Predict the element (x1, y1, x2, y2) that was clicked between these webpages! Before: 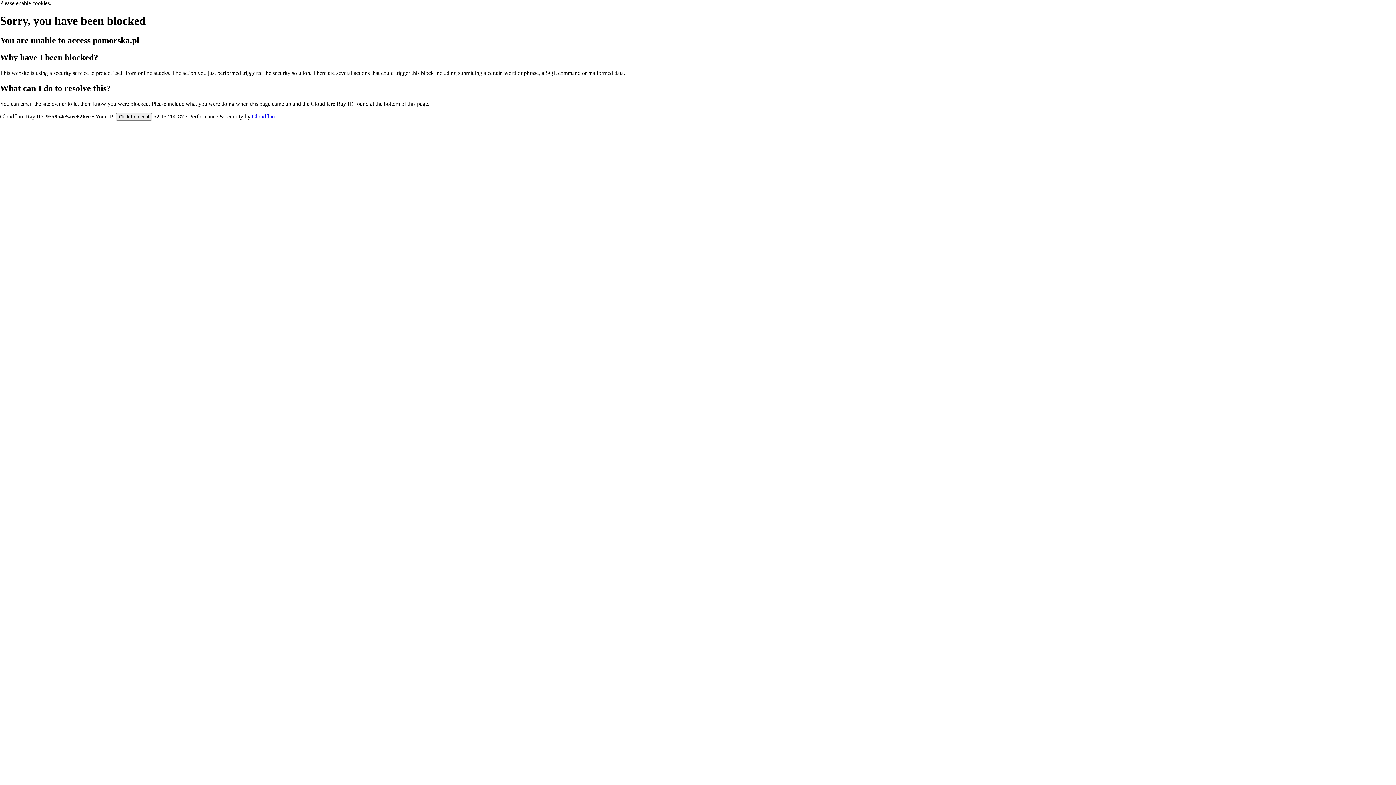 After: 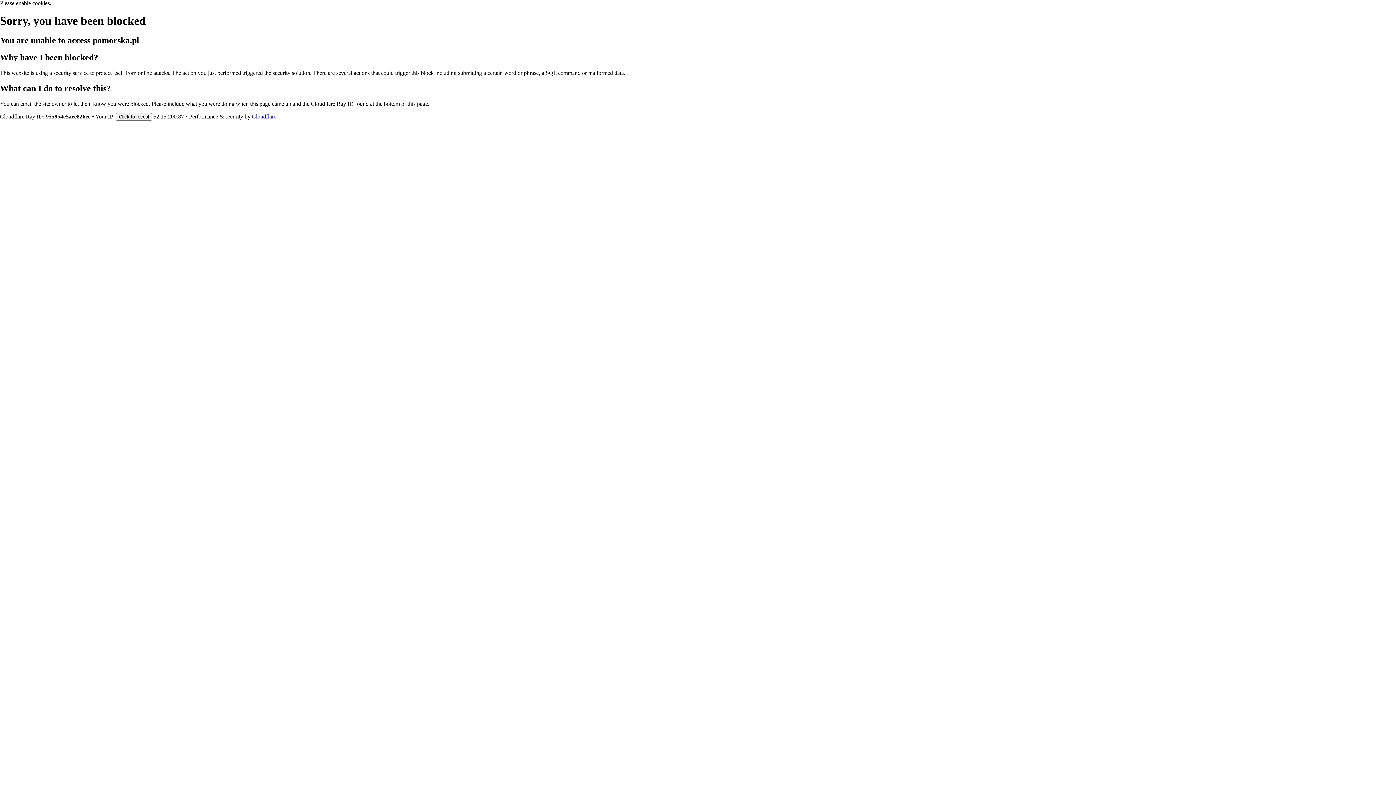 Action: bbox: (252, 113, 276, 119) label: Cloudflare